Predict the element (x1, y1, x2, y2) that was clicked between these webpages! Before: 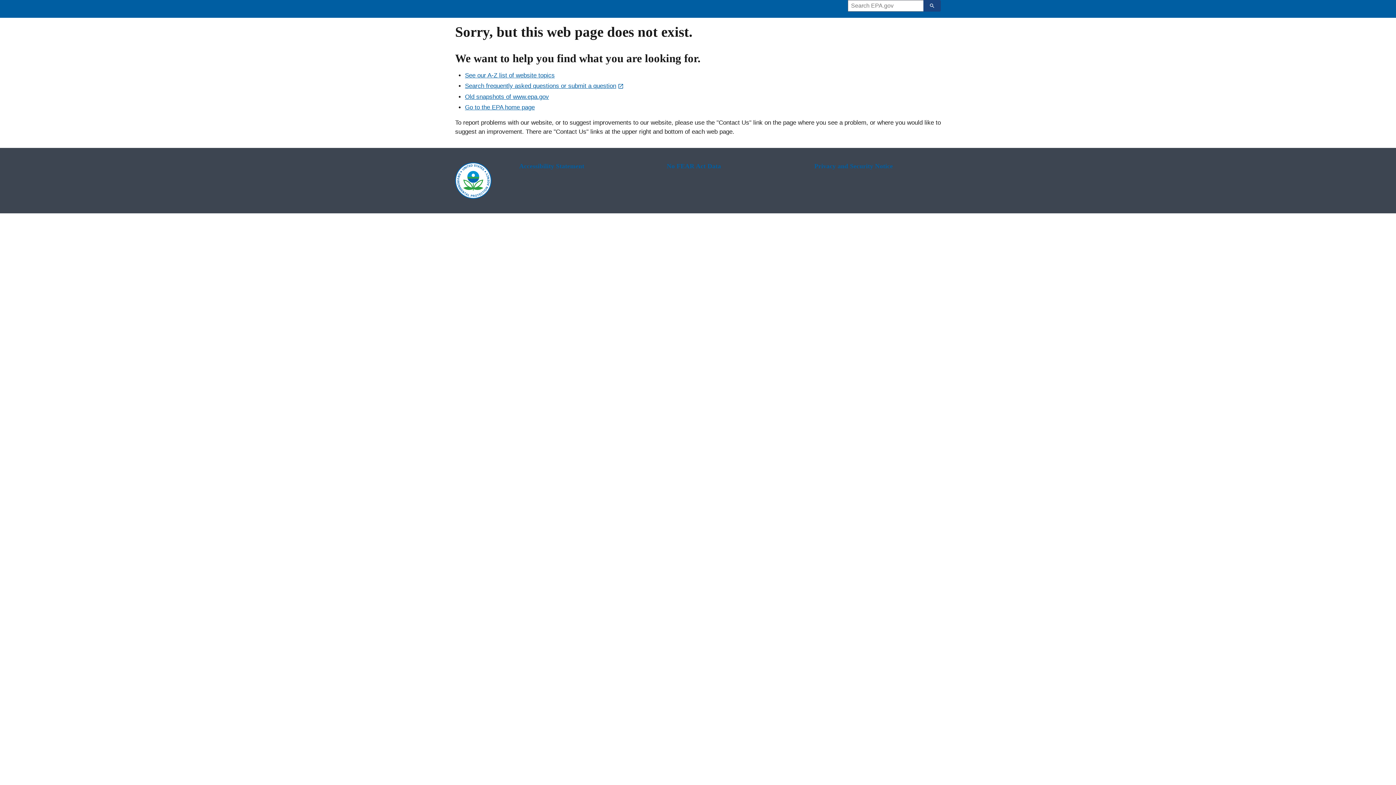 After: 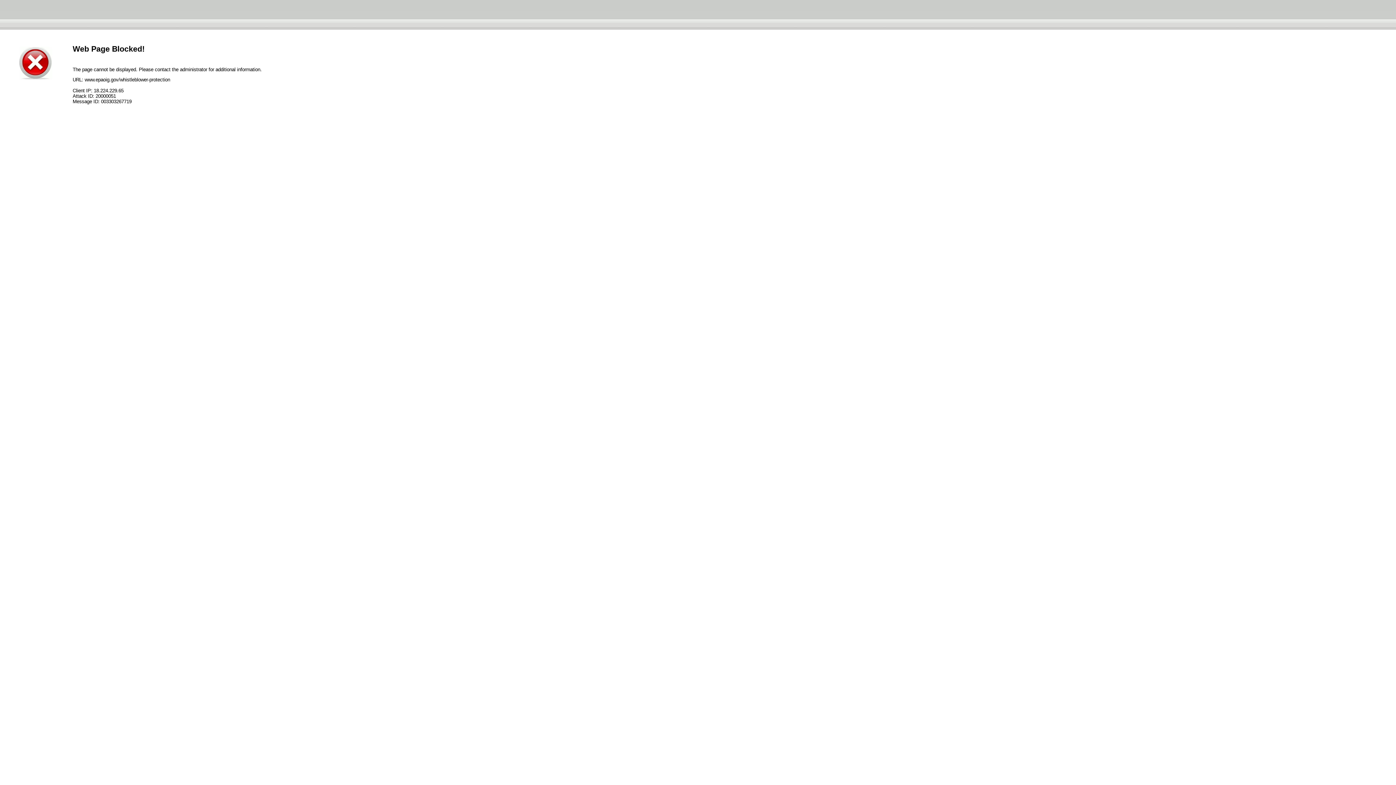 Action: bbox: (666, 162, 793, 170) label: No FEAR Act Data